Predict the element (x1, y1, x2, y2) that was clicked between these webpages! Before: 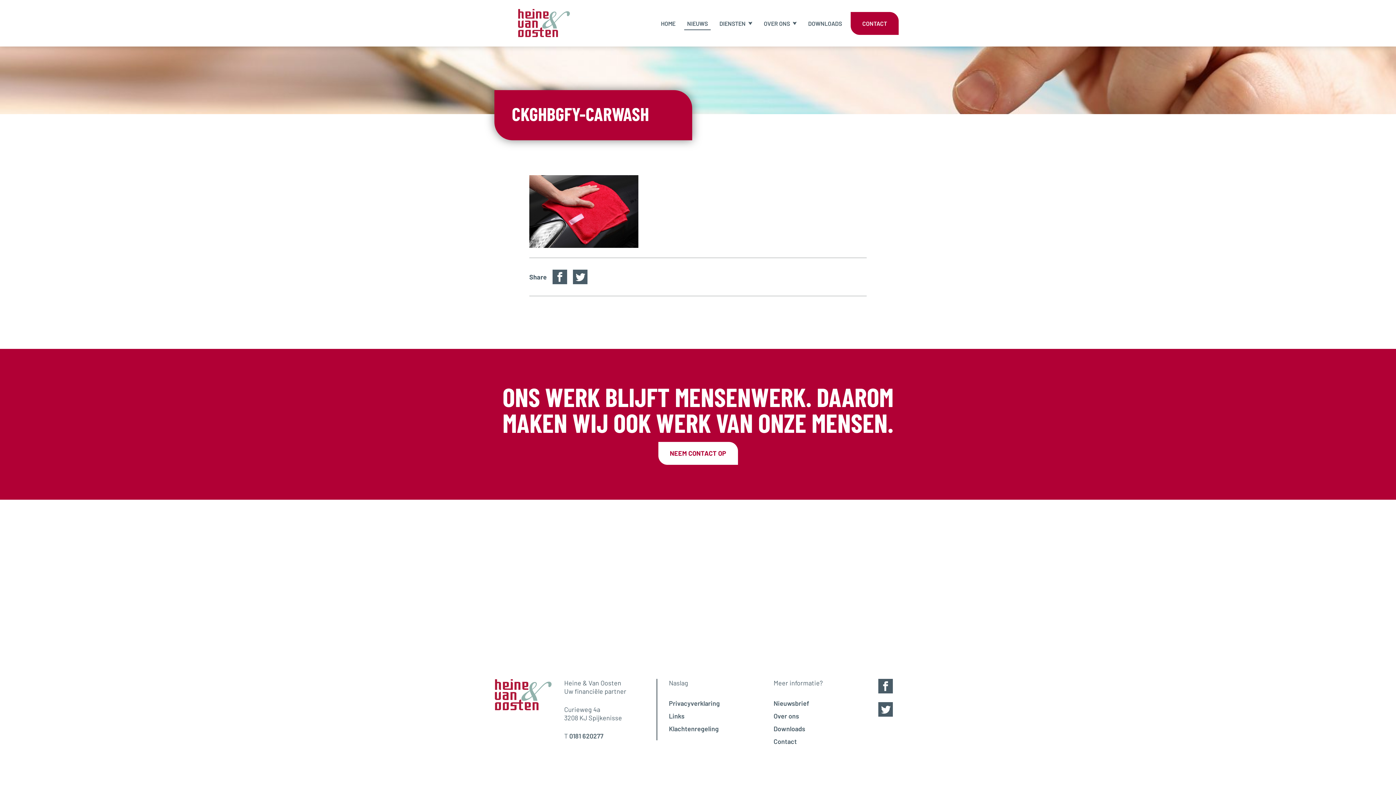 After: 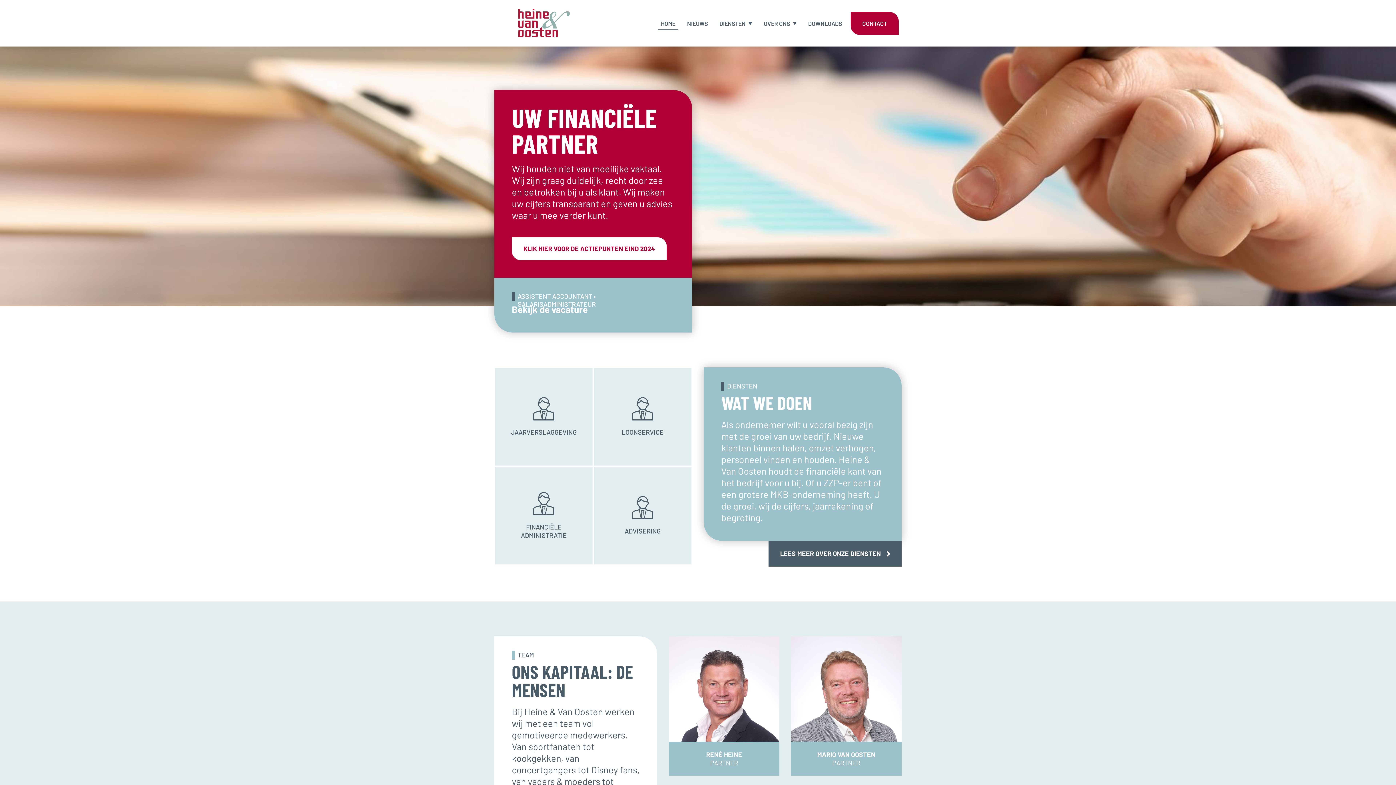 Action: bbox: (494, 690, 552, 698)